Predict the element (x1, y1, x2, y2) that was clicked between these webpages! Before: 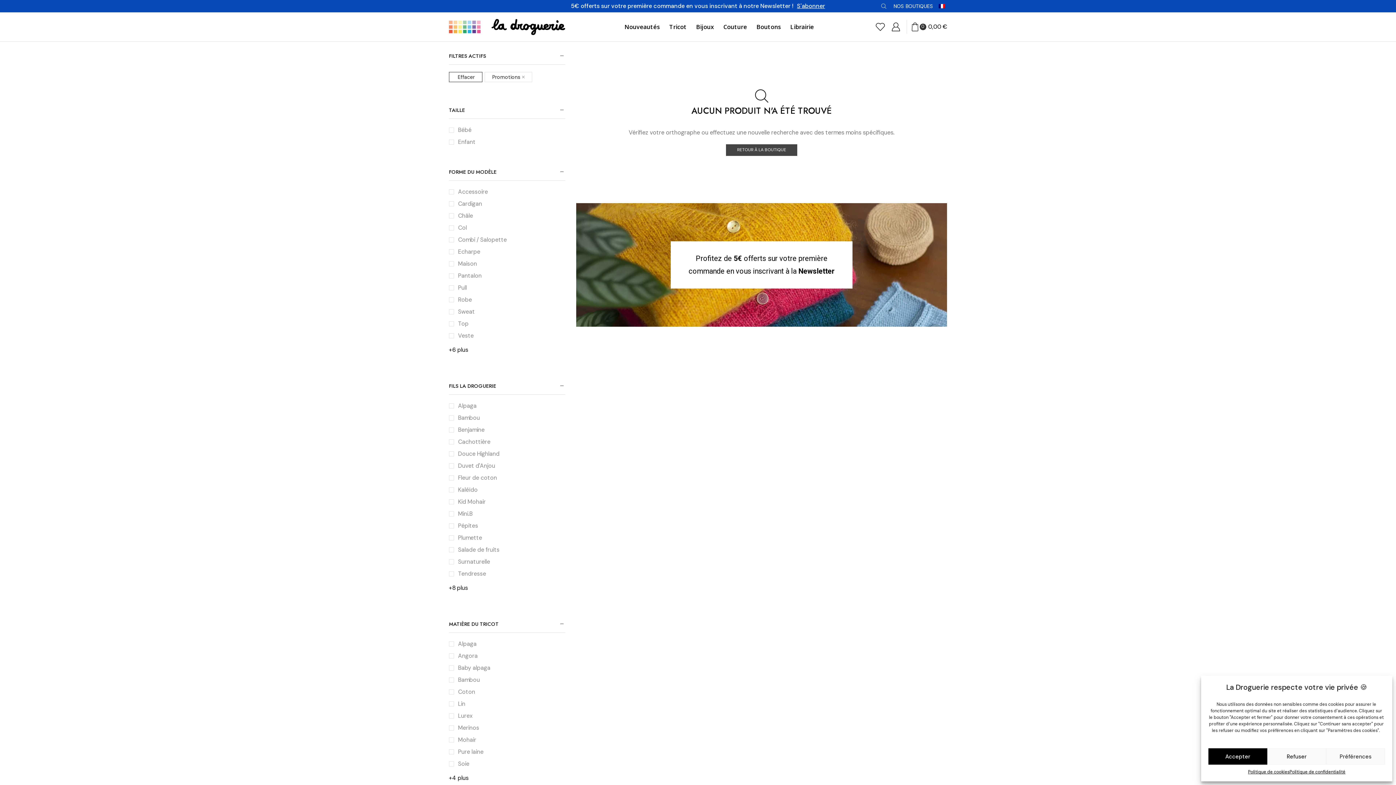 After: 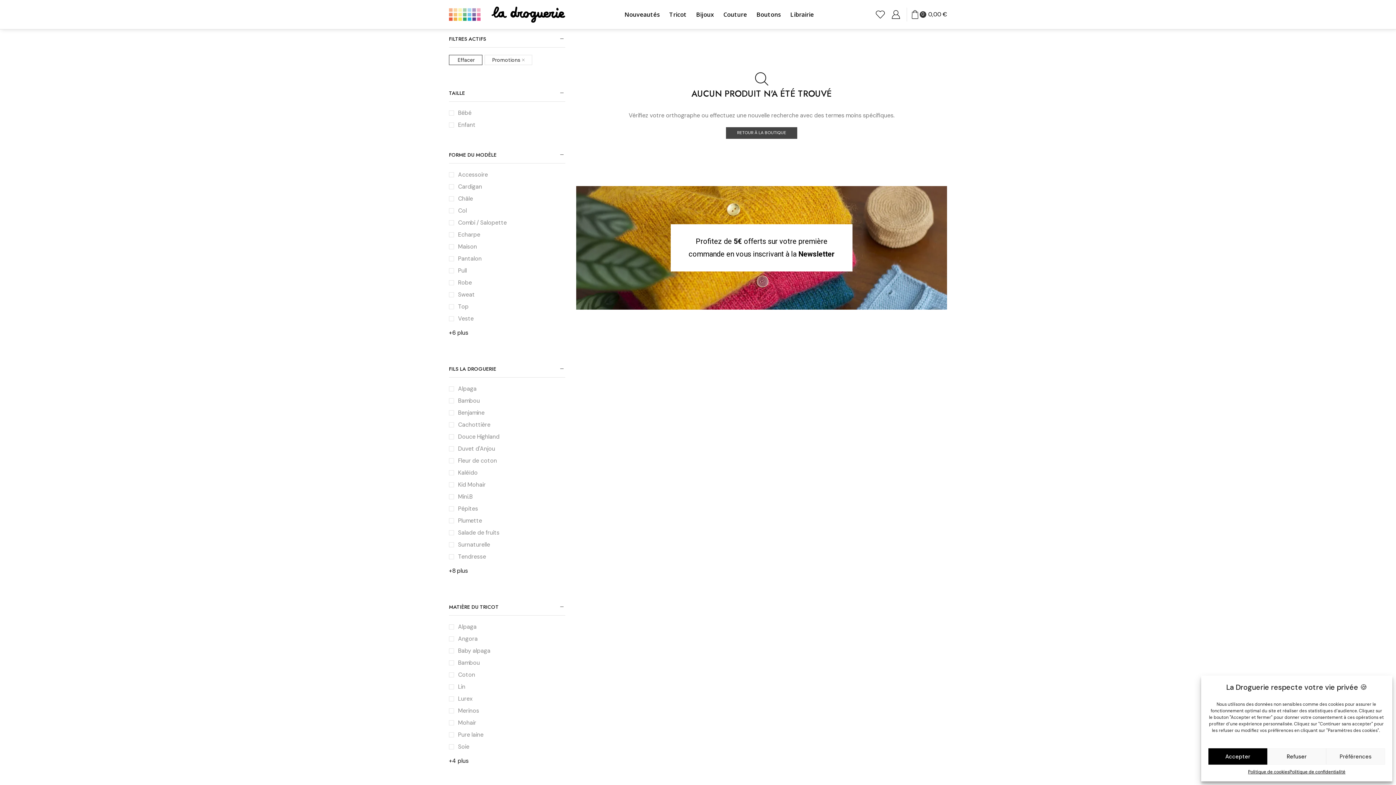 Action: label: Lin bbox: (449, 700, 465, 708)